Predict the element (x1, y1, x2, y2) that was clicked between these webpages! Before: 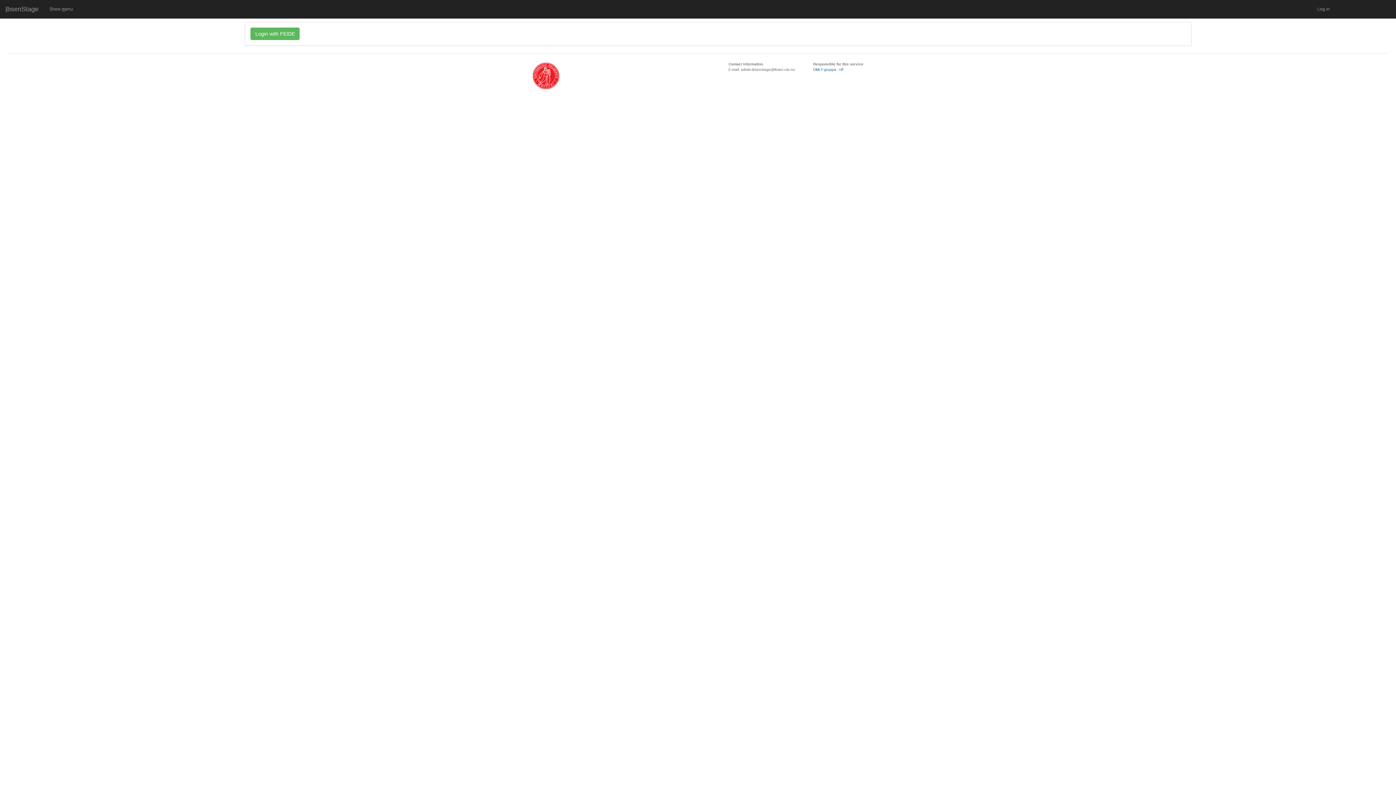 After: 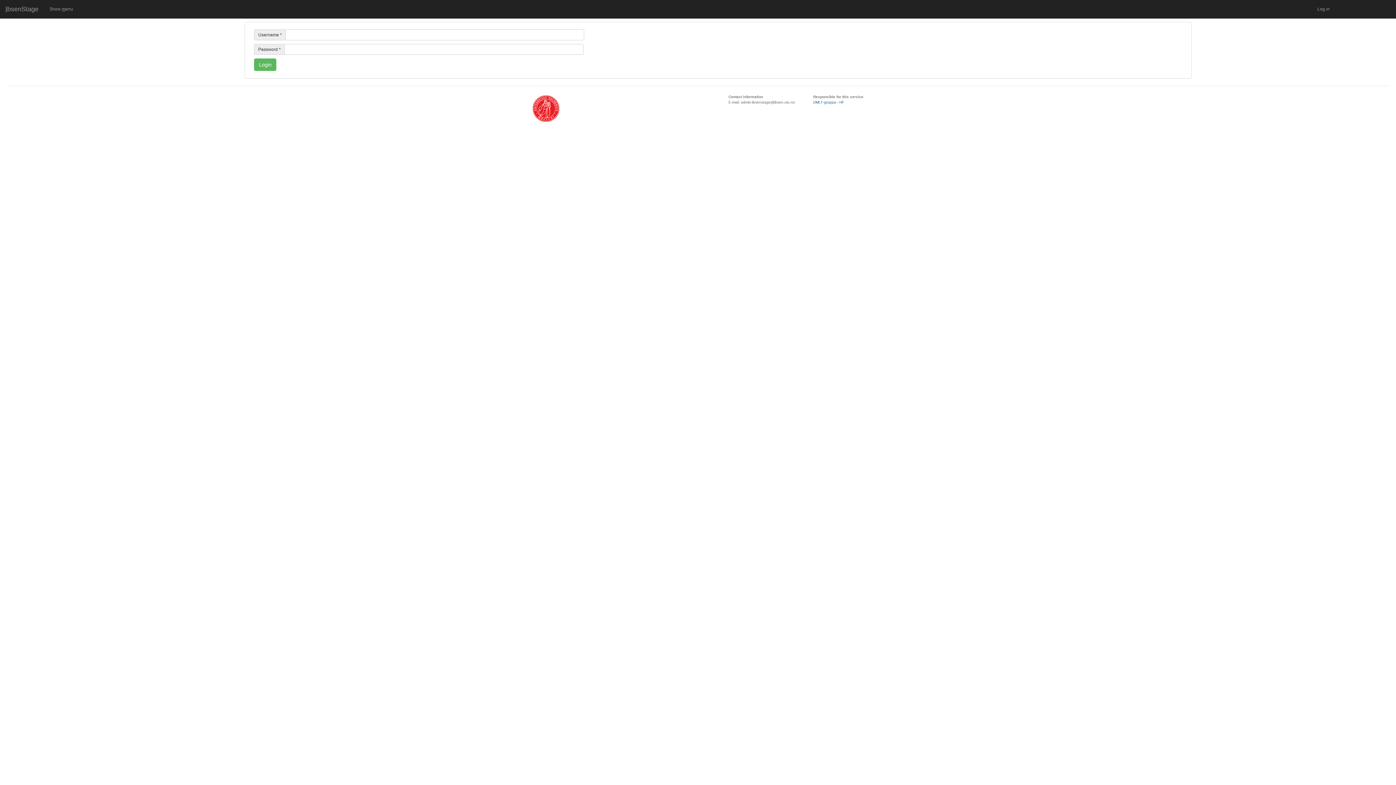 Action: bbox: (1312, 0, 1335, 18) label: Log in